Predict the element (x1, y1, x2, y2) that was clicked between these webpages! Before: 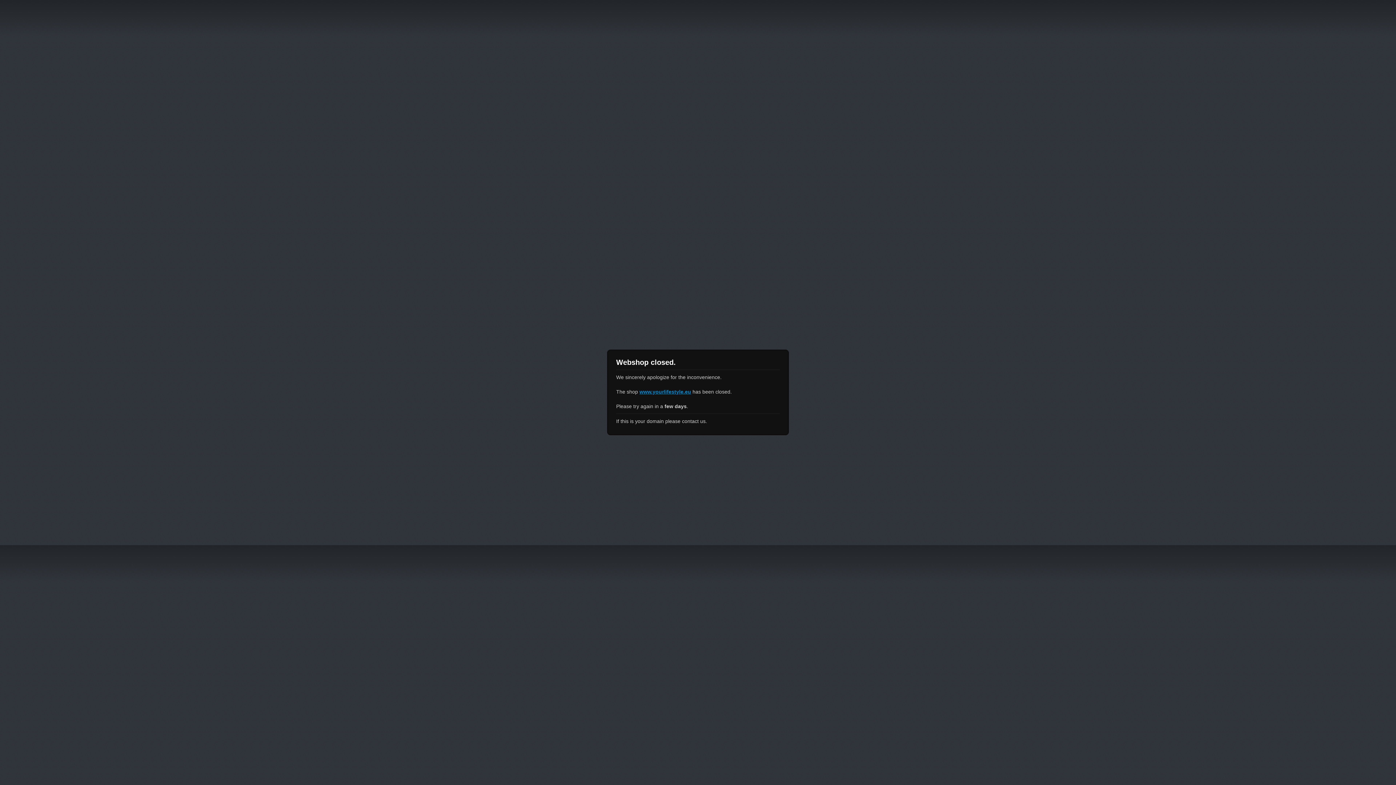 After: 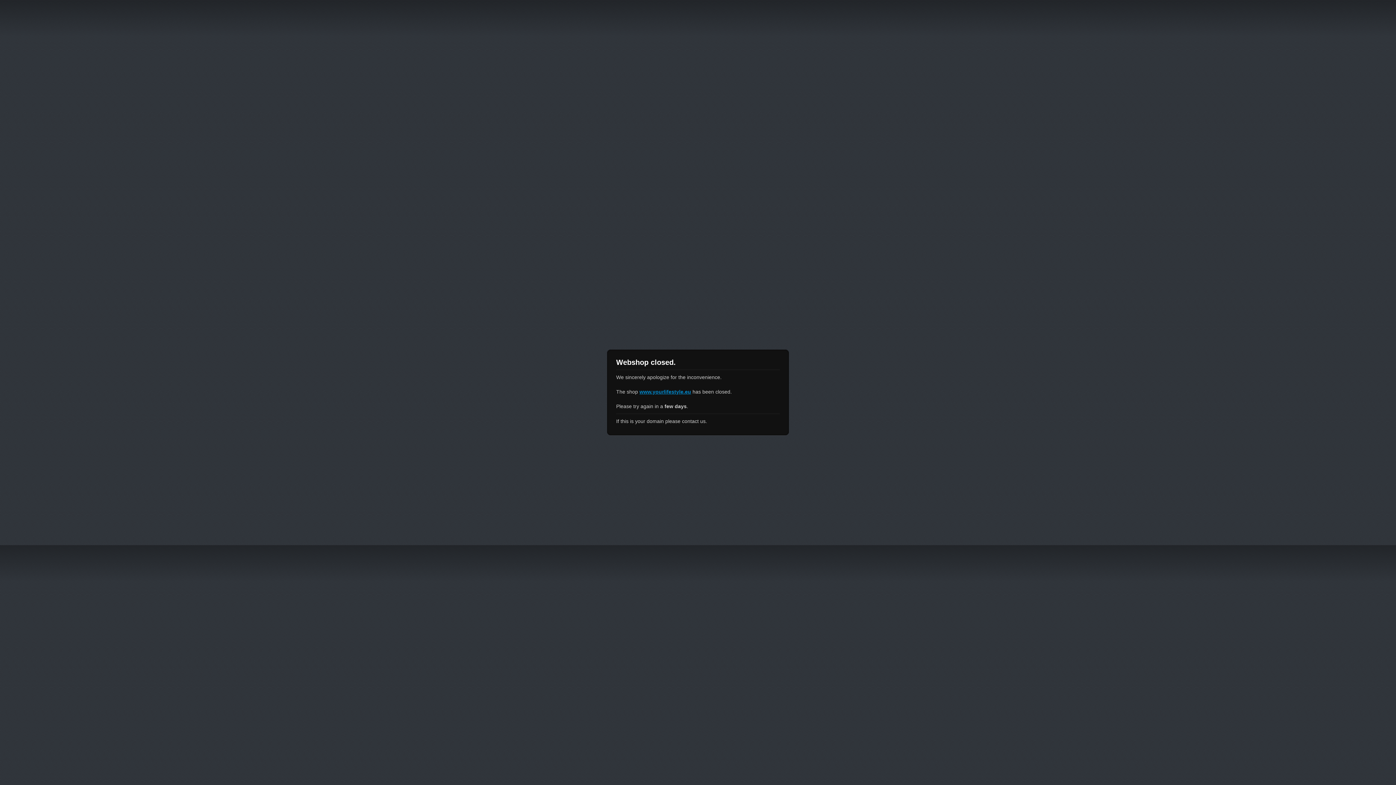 Action: bbox: (639, 389, 691, 394) label: www.yourlifestyle.eu